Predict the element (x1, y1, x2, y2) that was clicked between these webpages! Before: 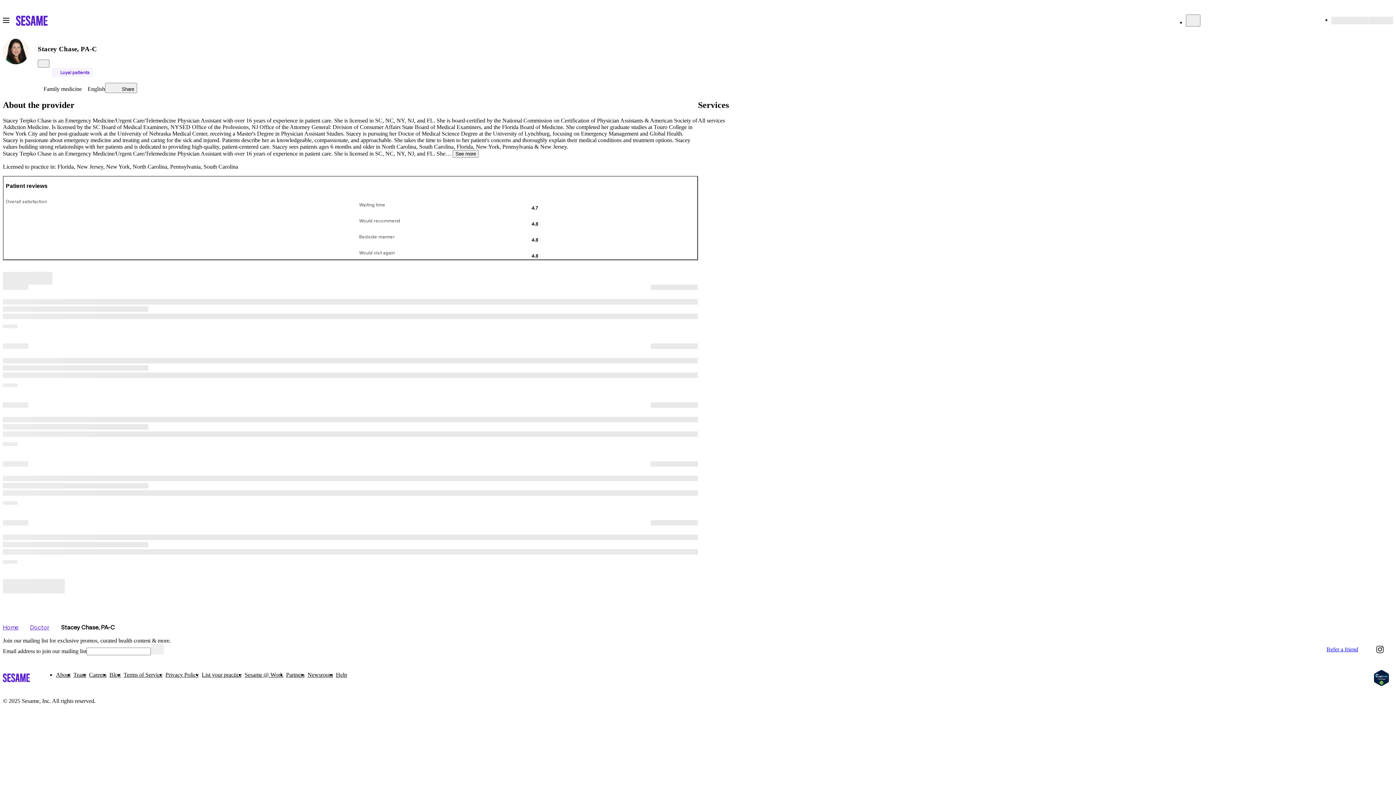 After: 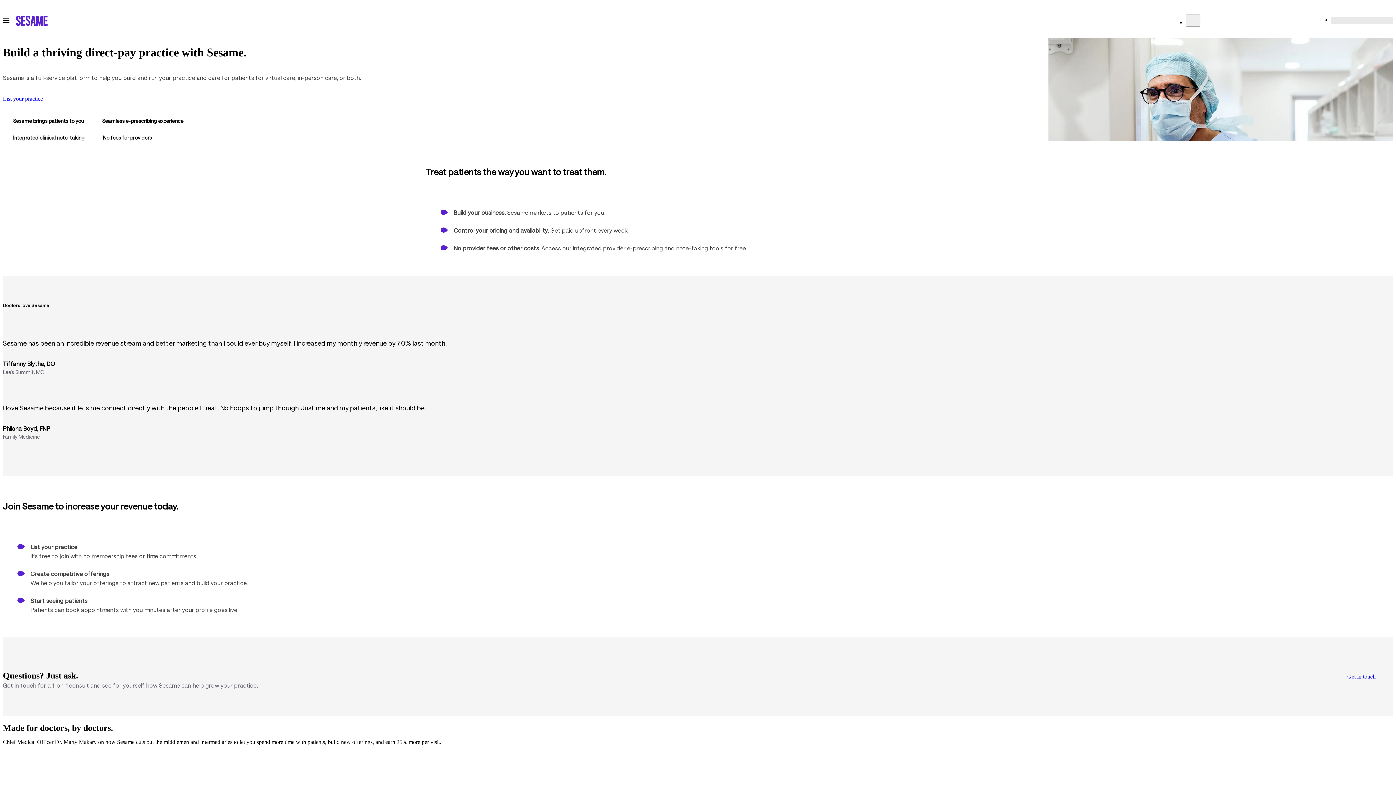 Action: bbox: (201, 672, 241, 678) label: List your practice